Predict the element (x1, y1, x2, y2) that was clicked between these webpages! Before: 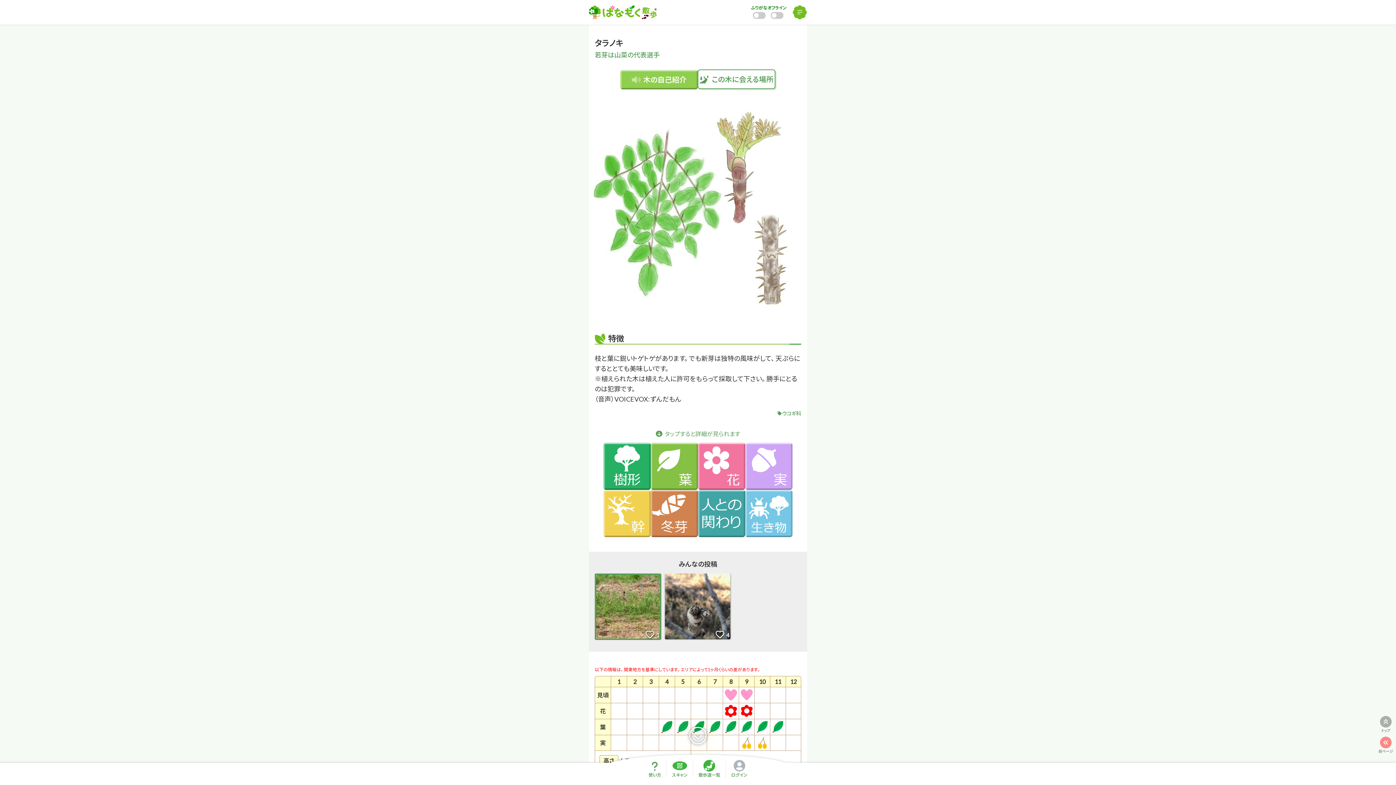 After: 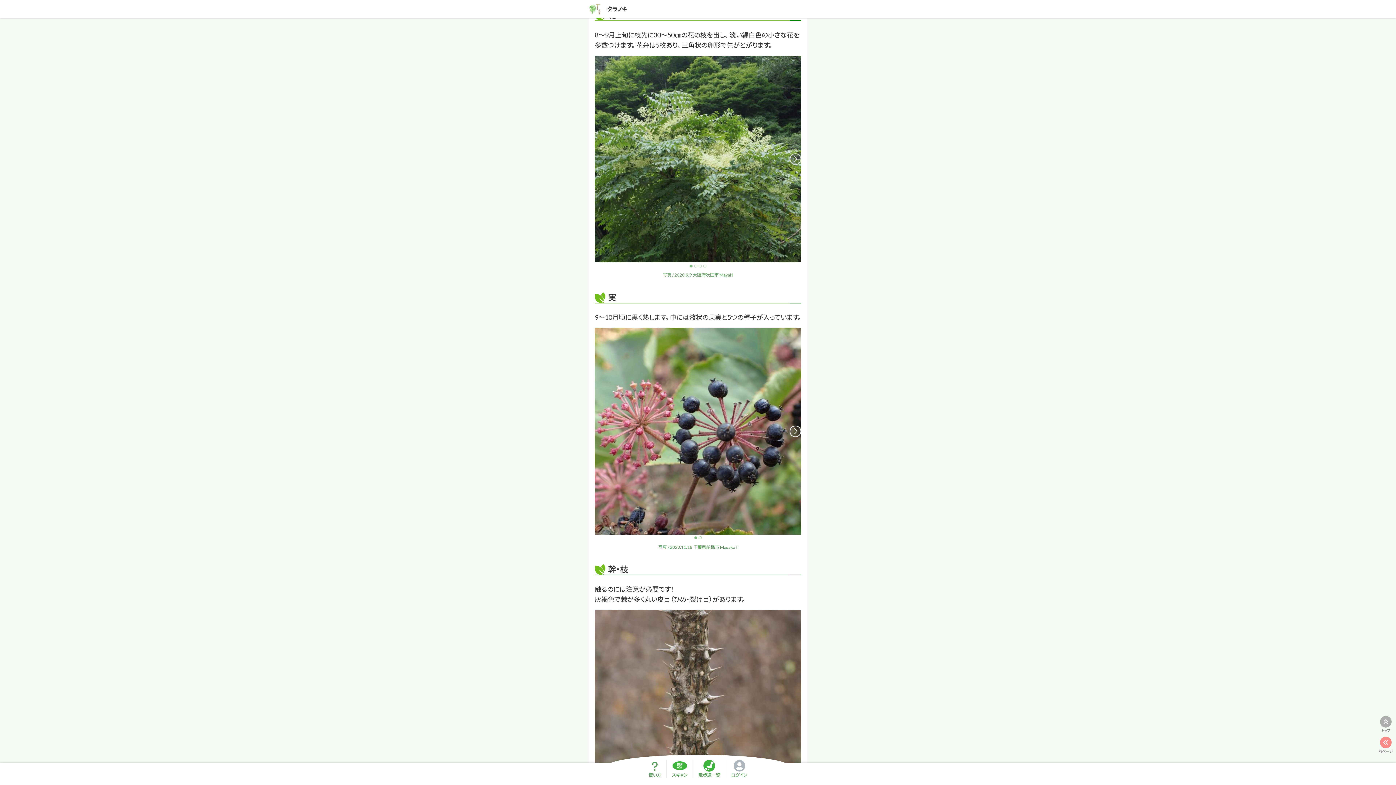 Action: bbox: (699, 444, 743, 488)